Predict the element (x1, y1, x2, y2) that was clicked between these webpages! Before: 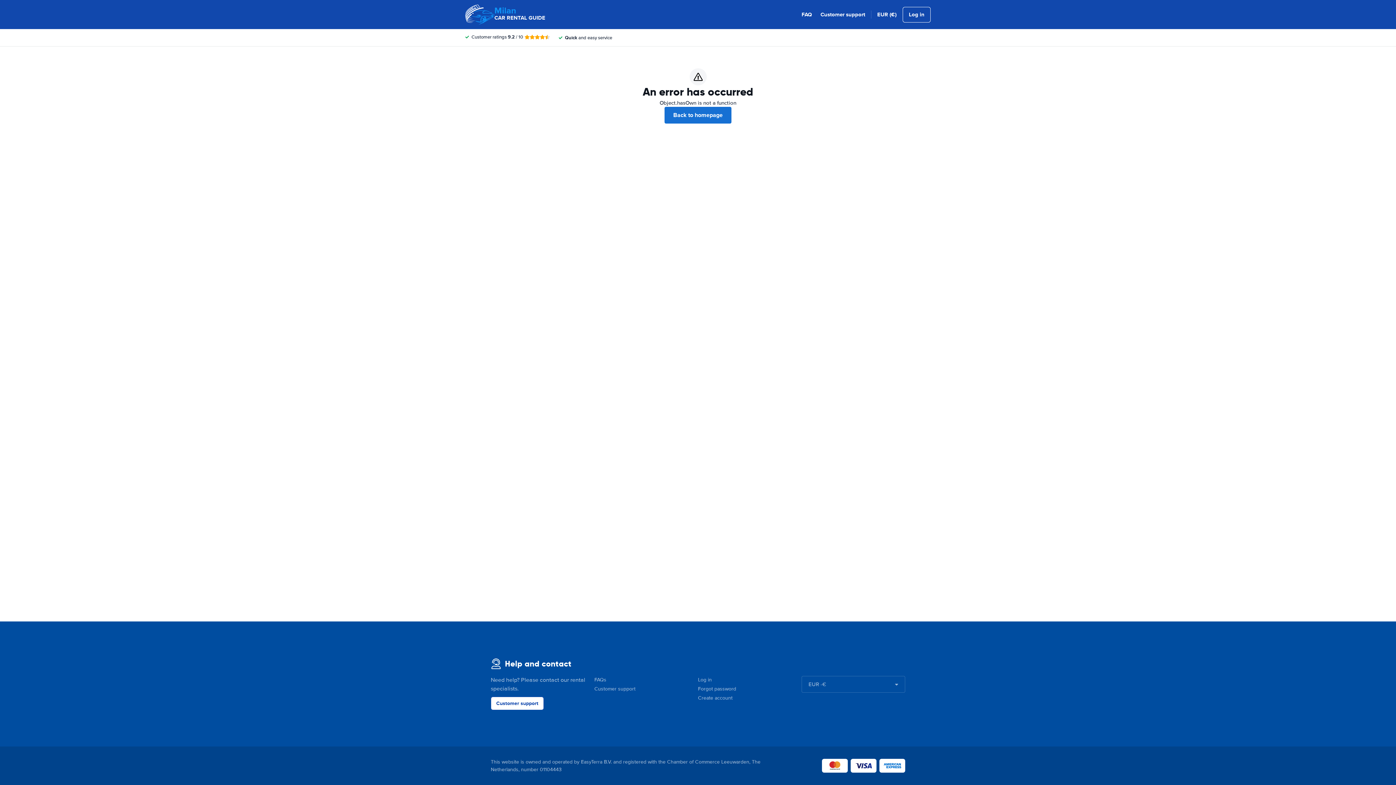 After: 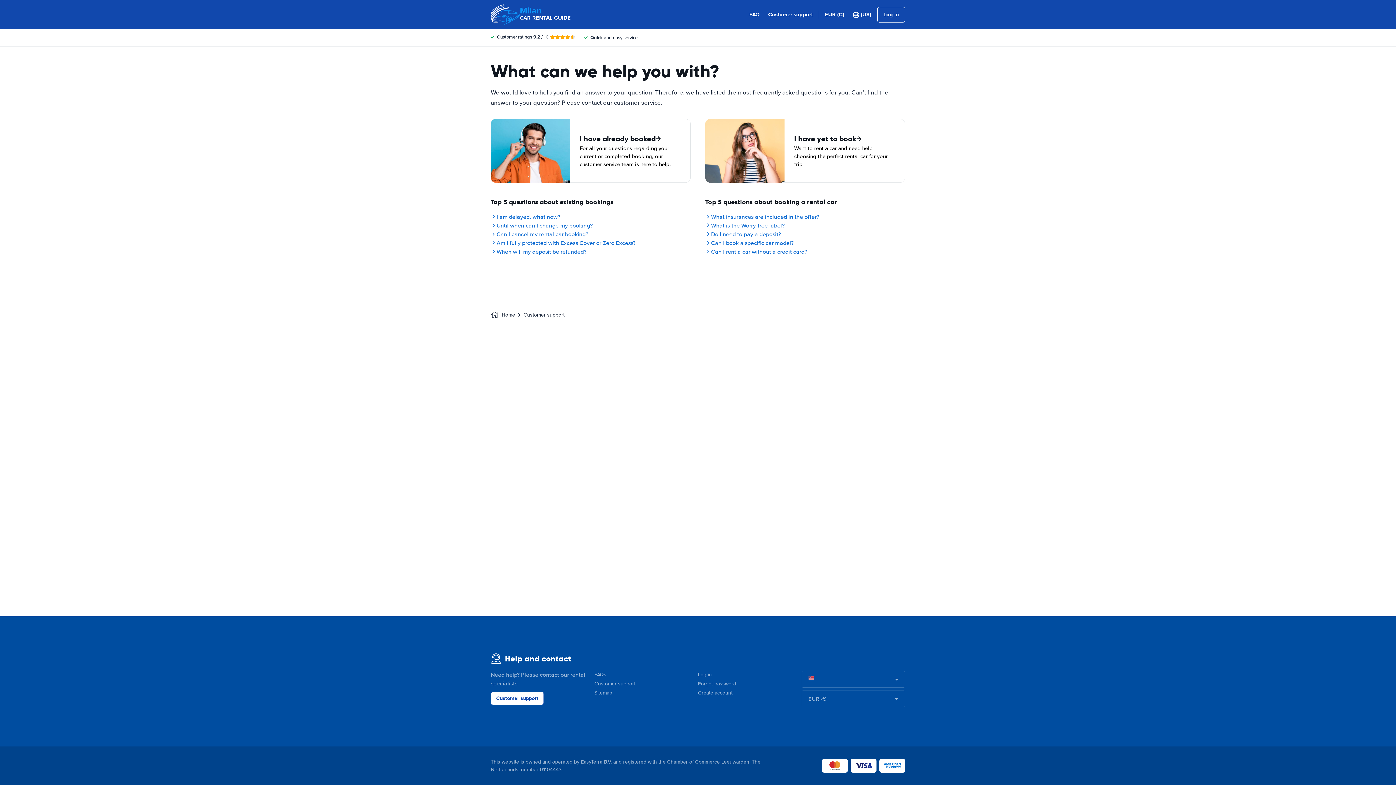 Action: label: Customer support bbox: (594, 686, 635, 692)